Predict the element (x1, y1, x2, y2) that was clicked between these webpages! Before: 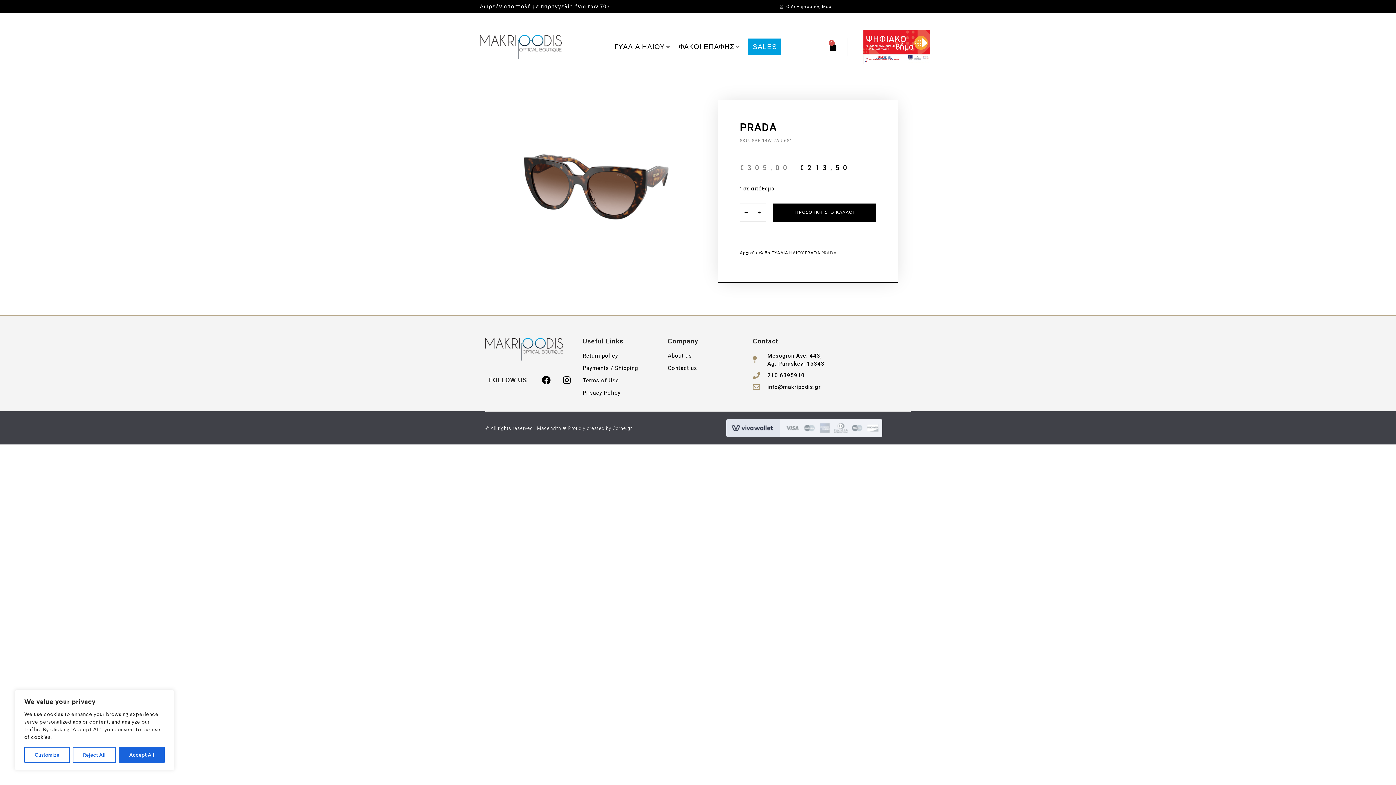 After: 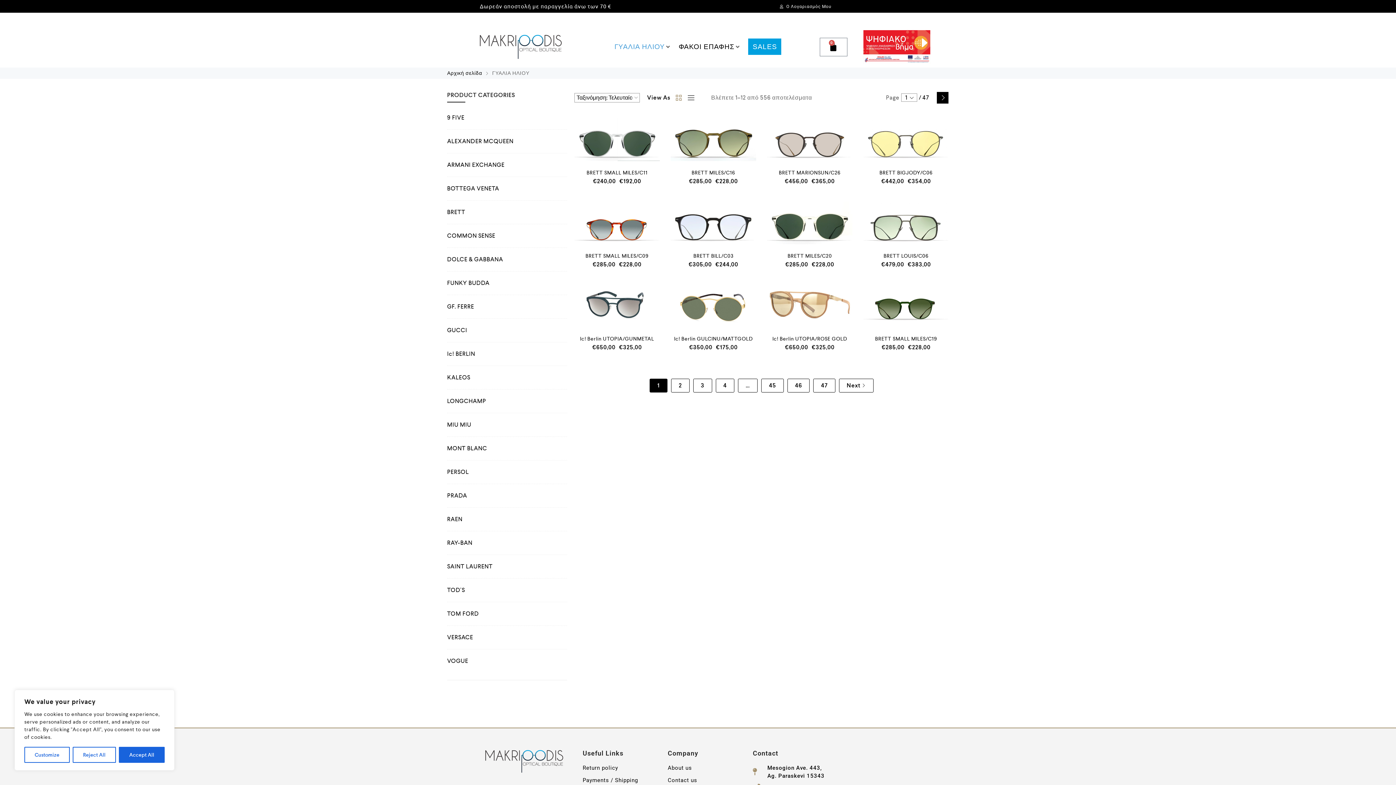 Action: label: ΓΥΑΛΙΑ ΗΛΙΟΥ bbox: (614, 41, 665, 52)